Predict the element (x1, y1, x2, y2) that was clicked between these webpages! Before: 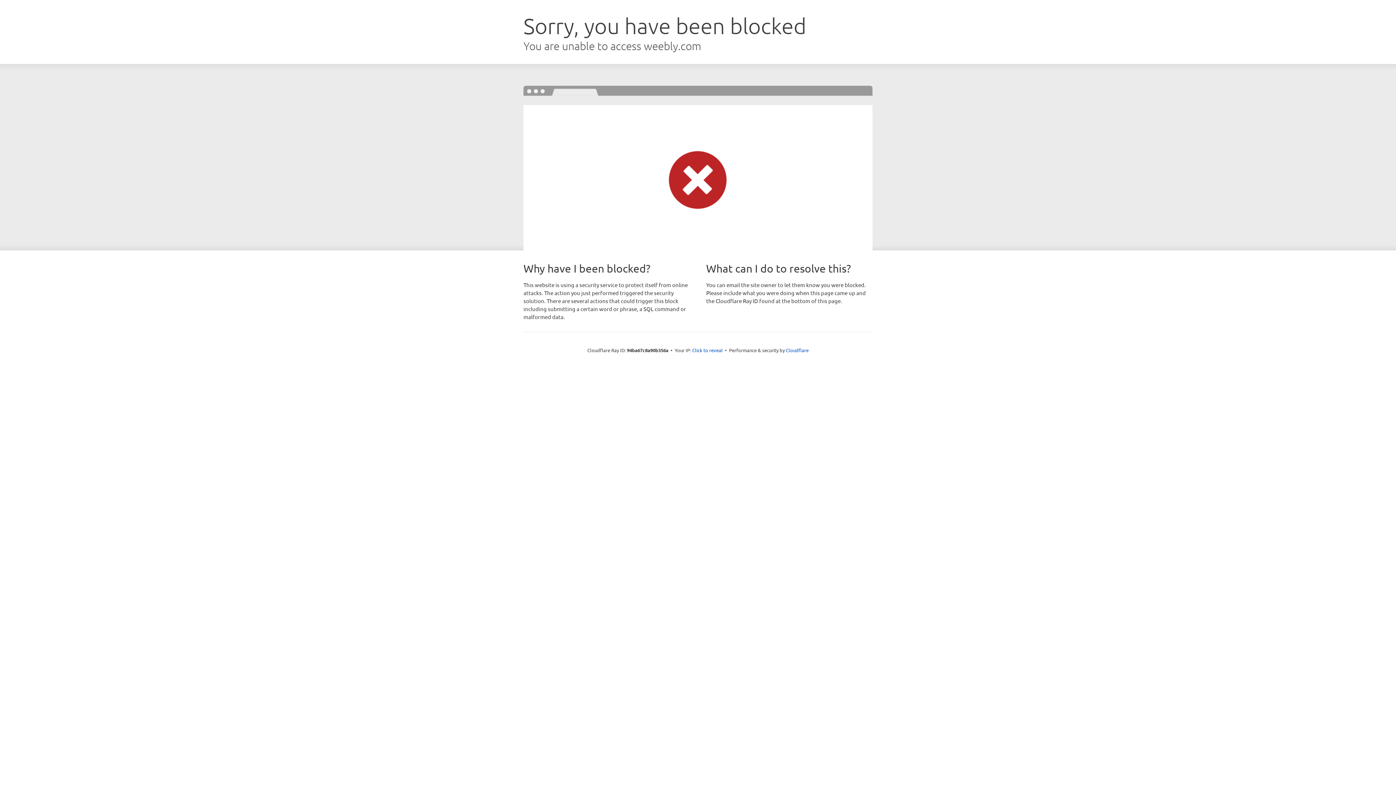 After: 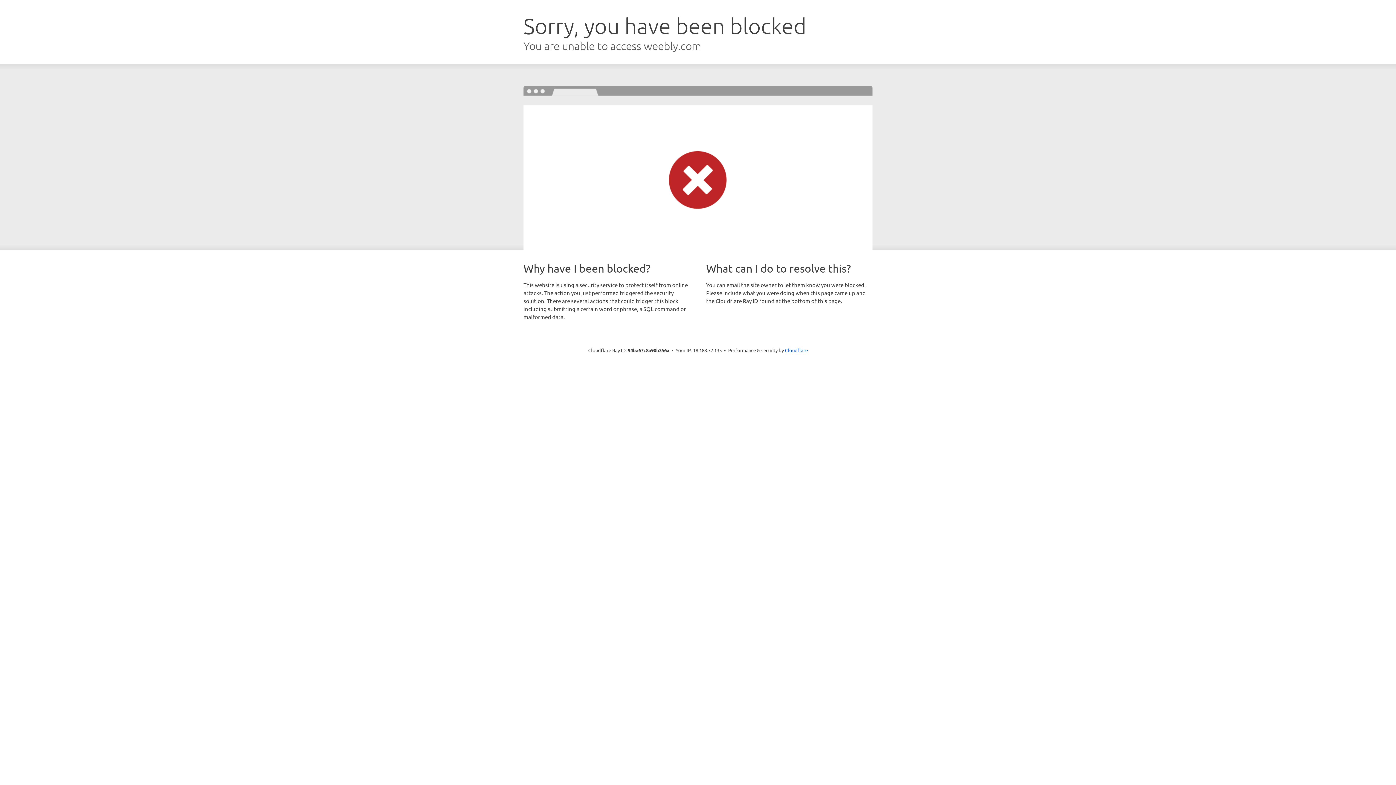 Action: bbox: (692, 346, 722, 353) label: Click to reveal